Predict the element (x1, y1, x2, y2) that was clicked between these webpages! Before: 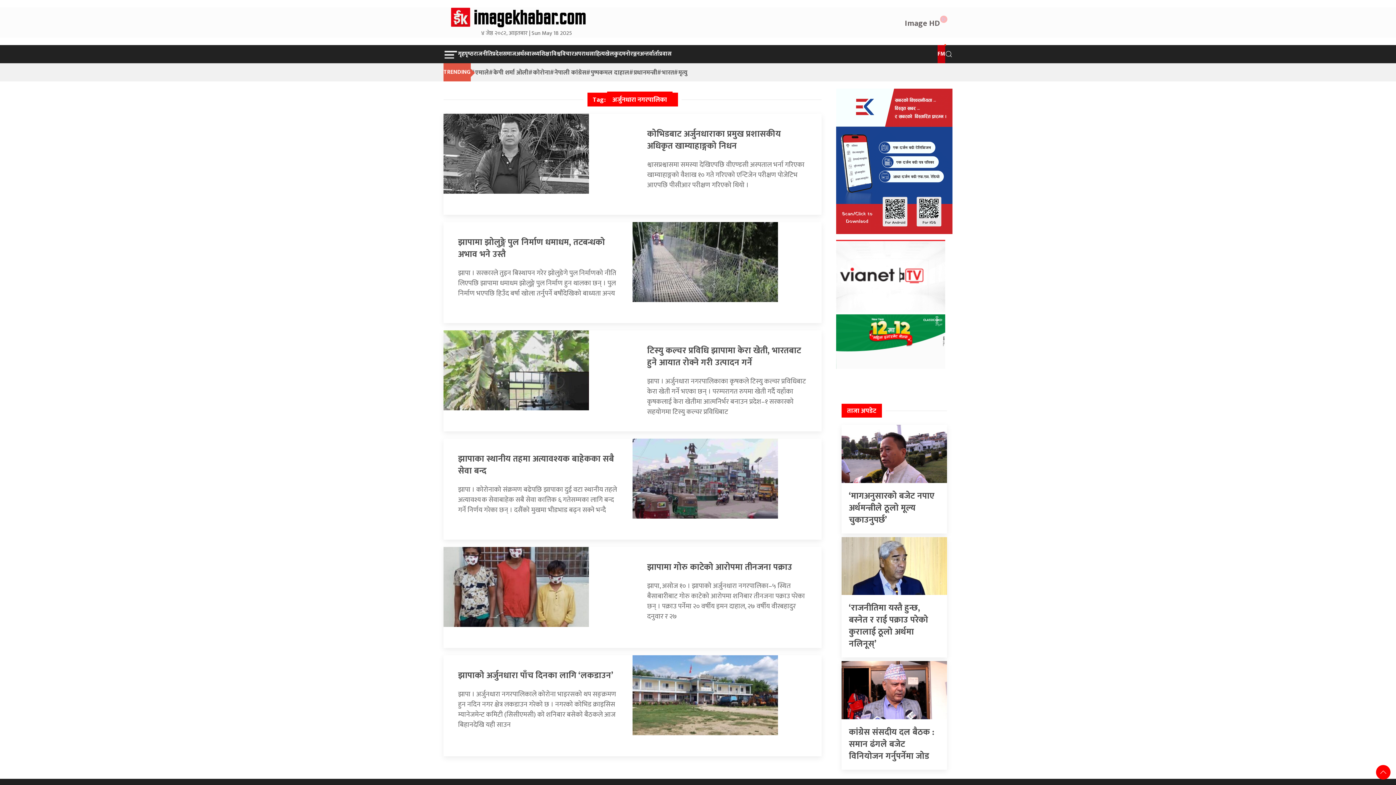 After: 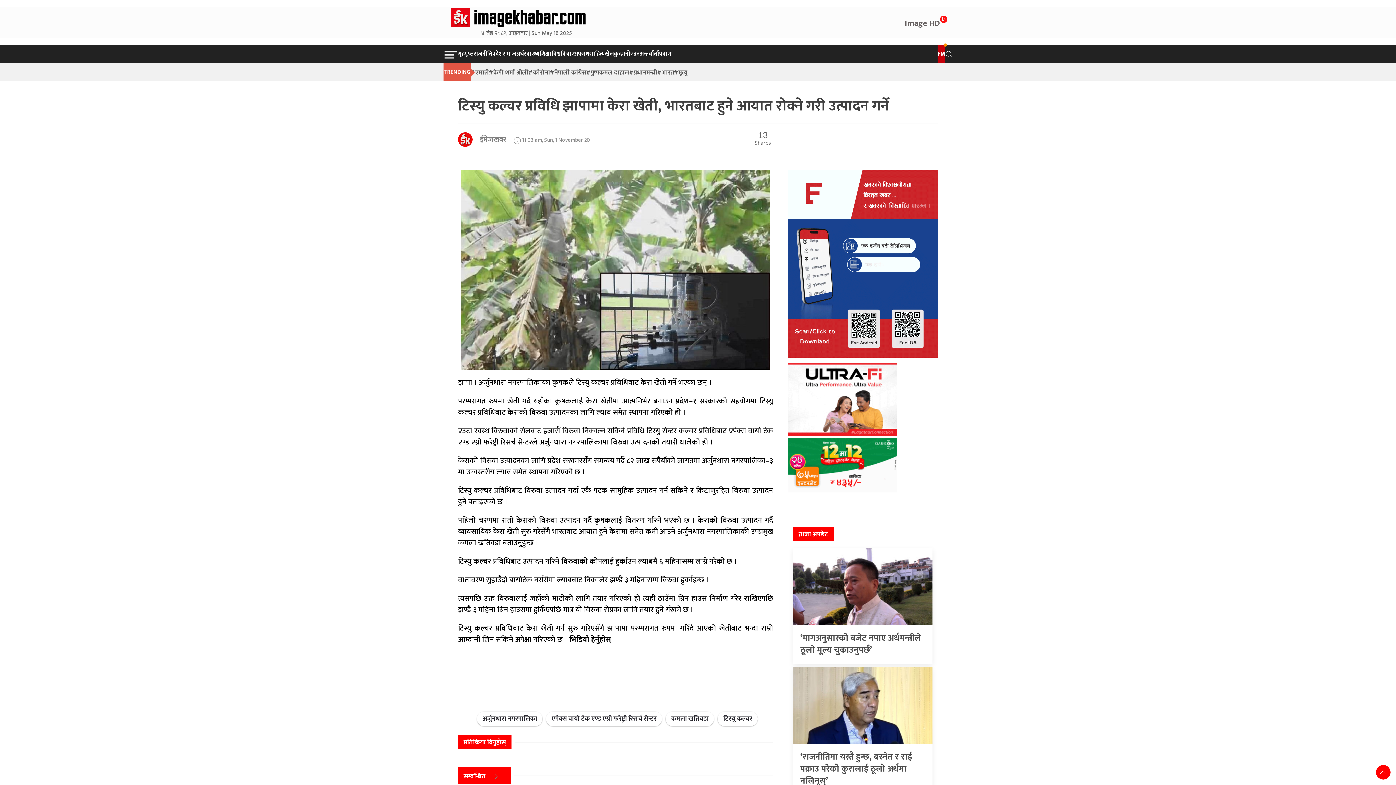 Action: label:   bbox: (443, 365, 626, 375)